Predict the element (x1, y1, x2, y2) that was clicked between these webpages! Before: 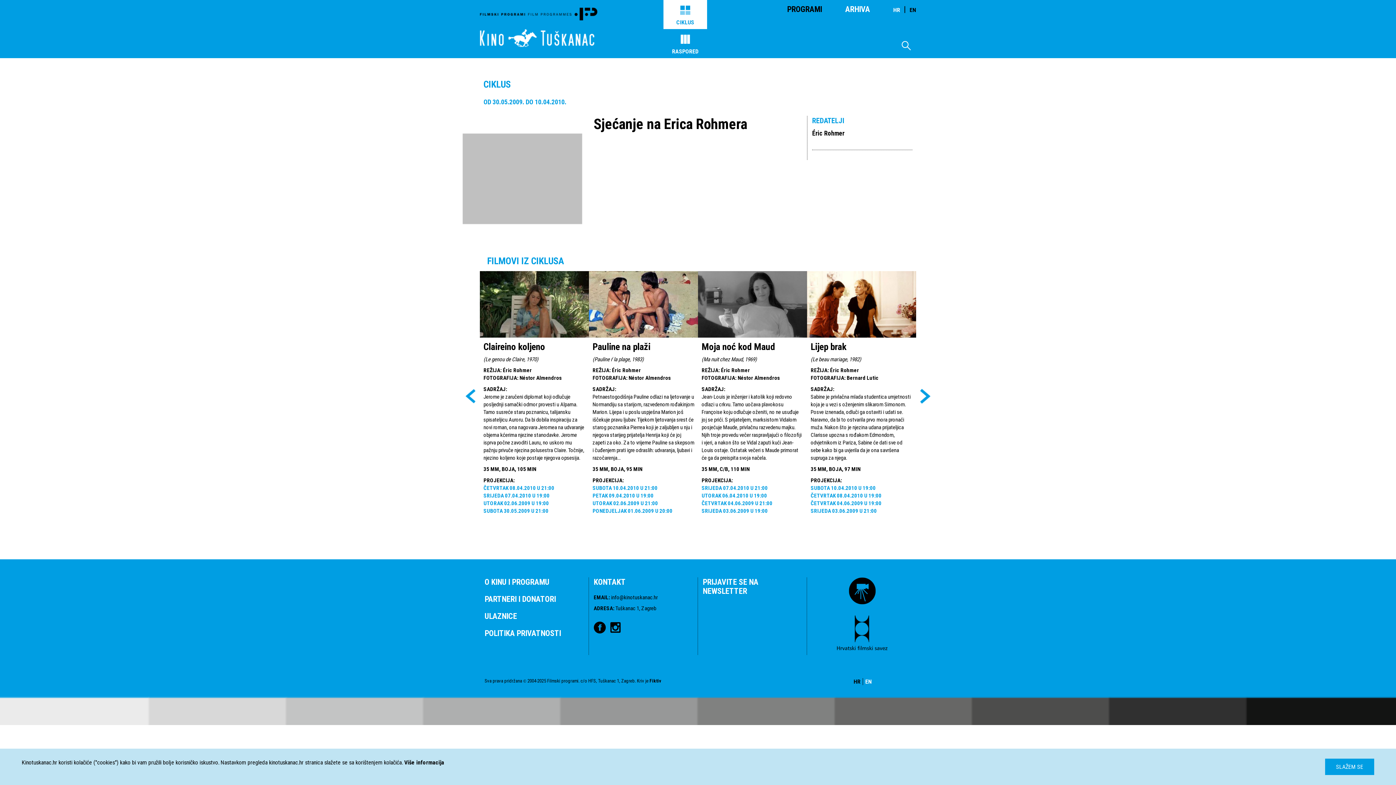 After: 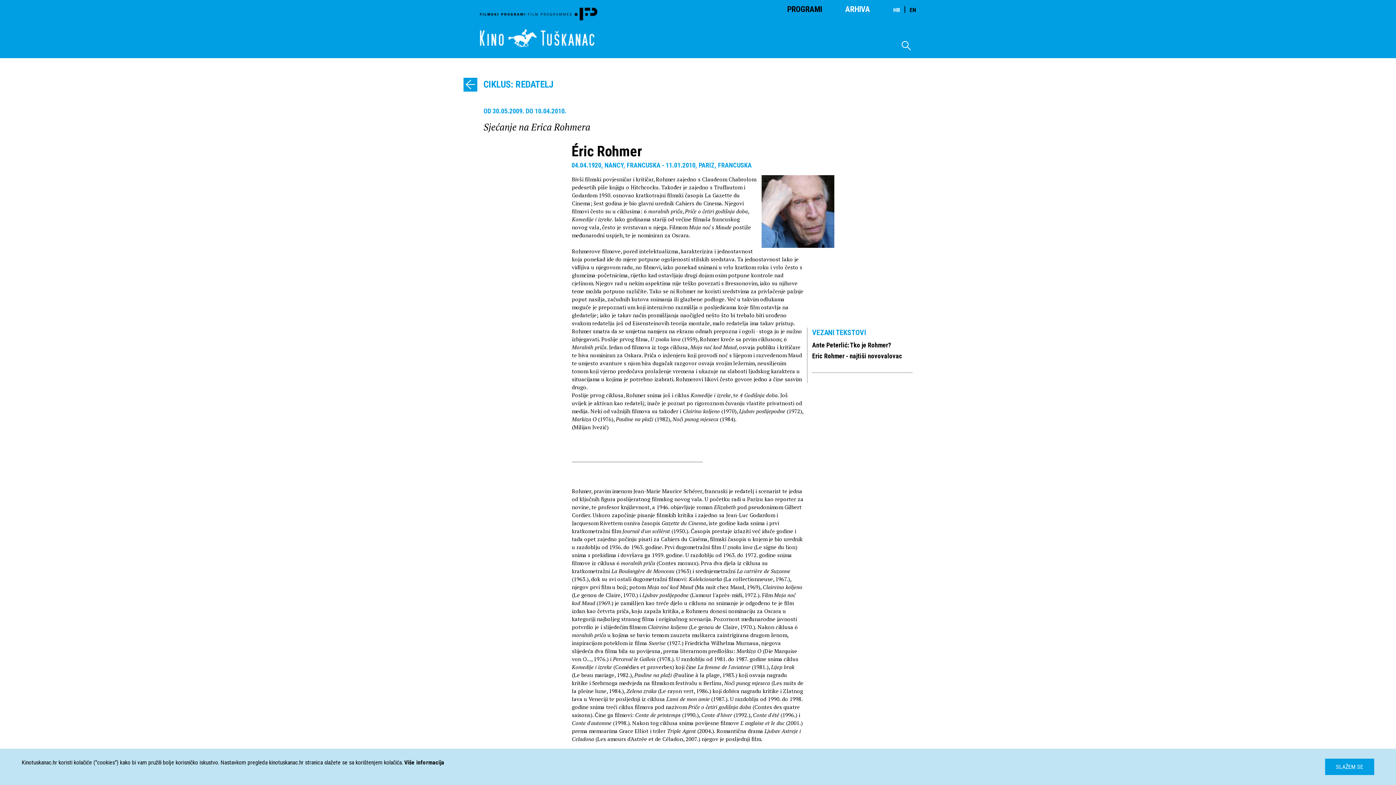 Action: bbox: (612, 367, 641, 373) label: Éric Rohmer